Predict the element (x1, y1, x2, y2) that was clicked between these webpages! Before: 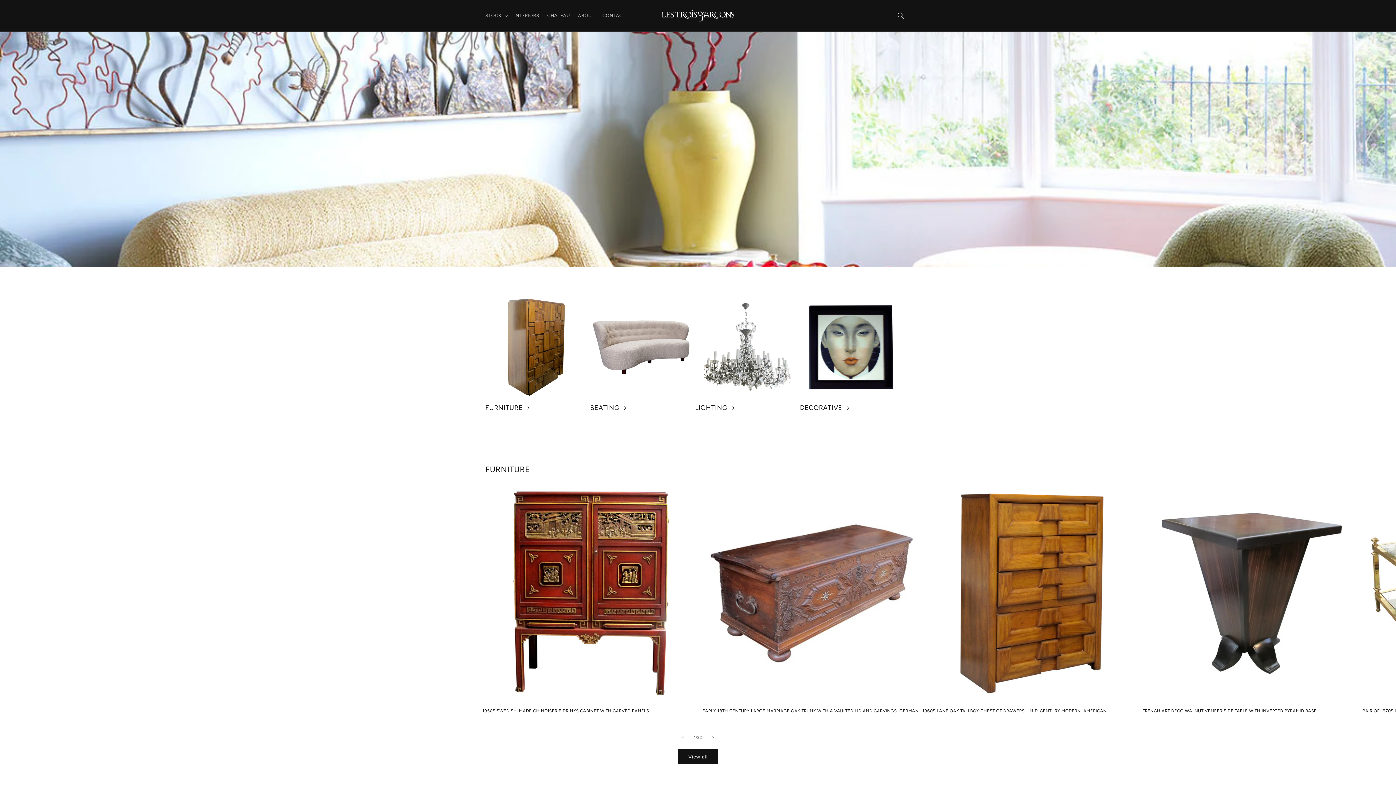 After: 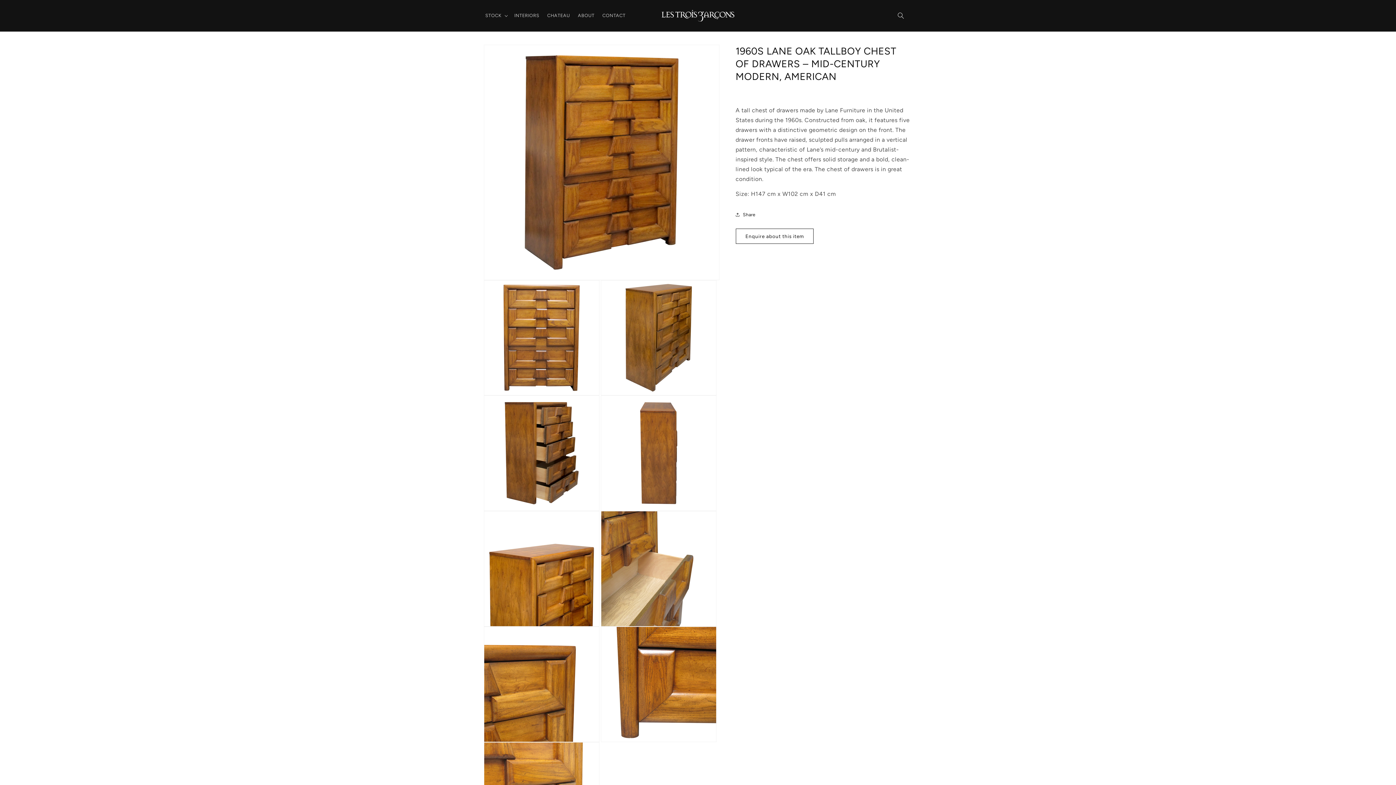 Action: bbox: (922, 708, 1141, 714) label: 1960S LANE OAK TALLBOY CHEST OF DRAWERS – MID-CENTURY MODERN, AMERICAN